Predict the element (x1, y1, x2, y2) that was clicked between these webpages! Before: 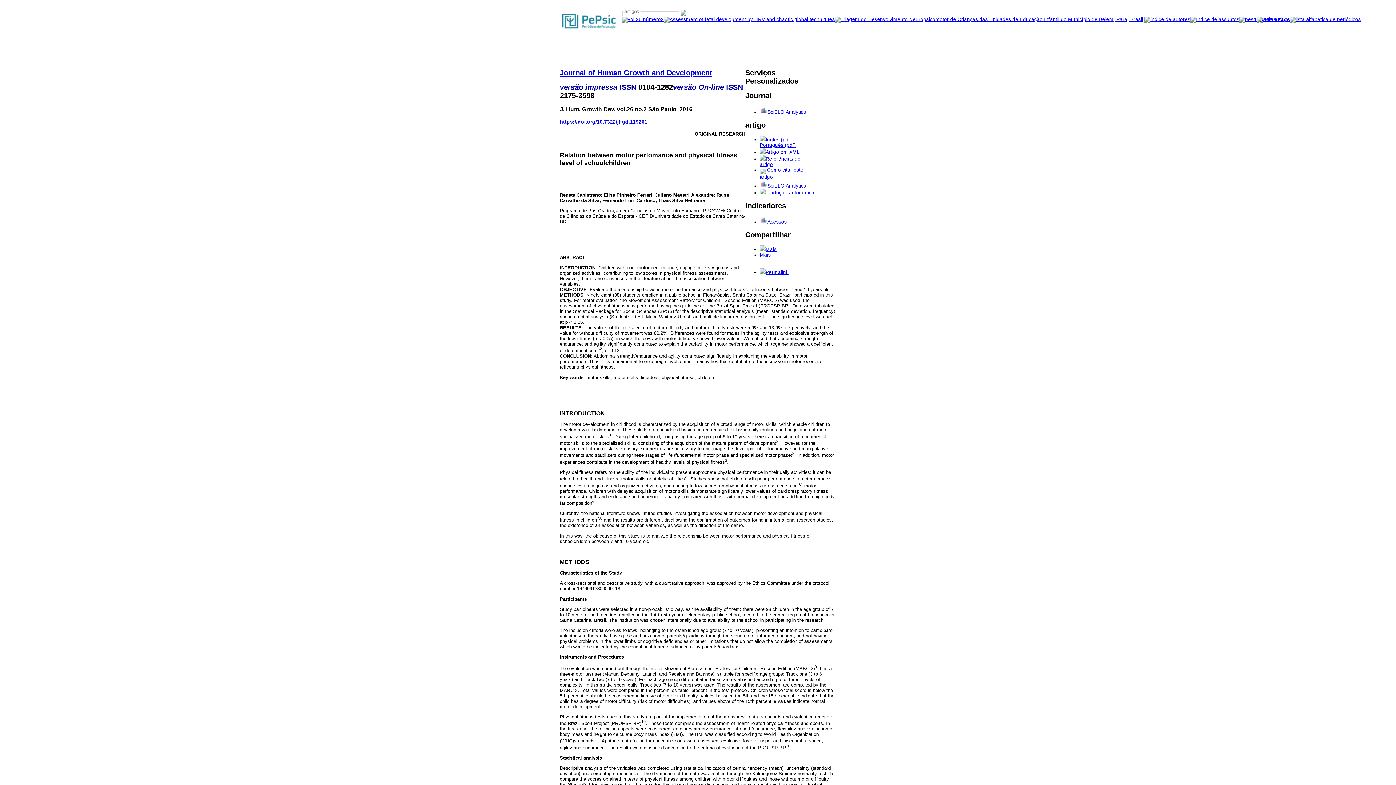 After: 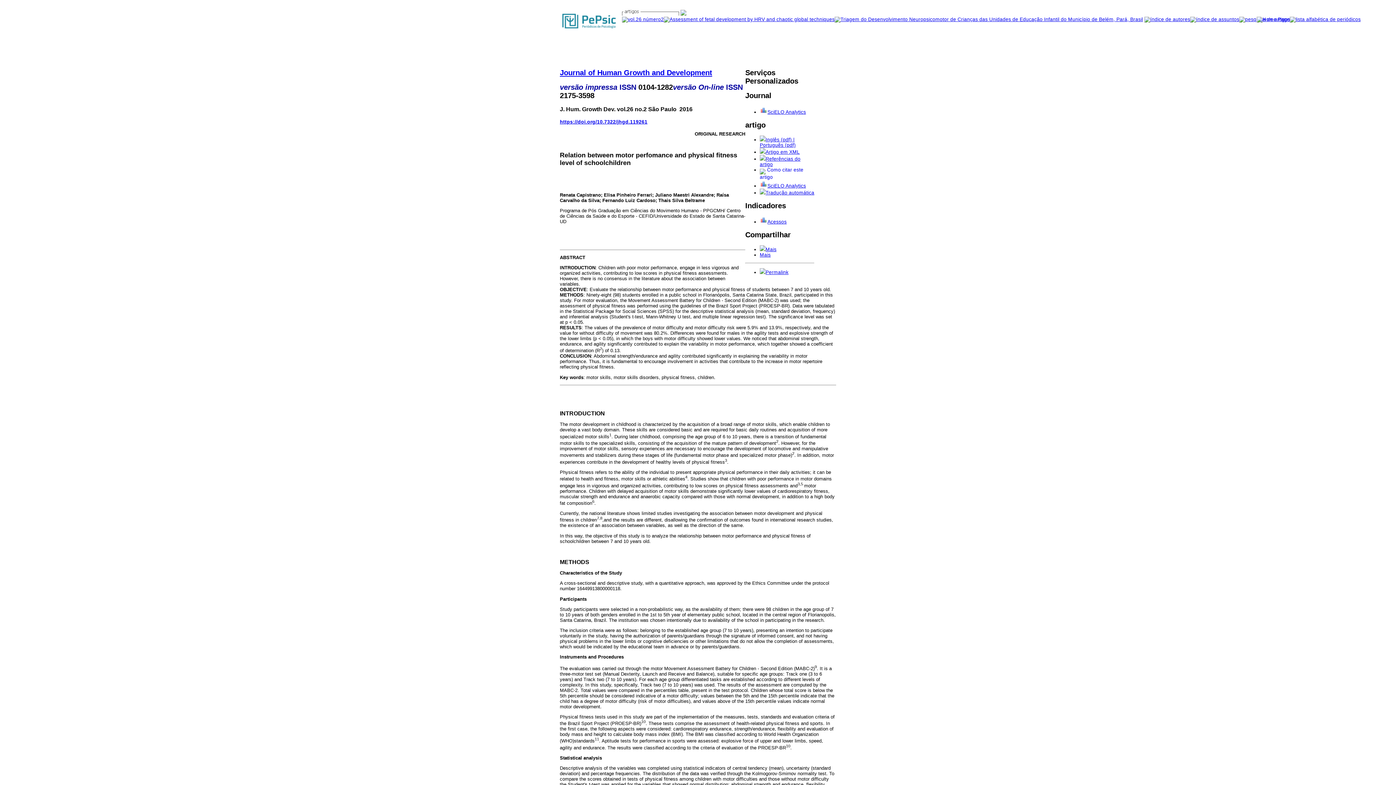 Action: label: Artigo em XML bbox: (760, 149, 800, 154)